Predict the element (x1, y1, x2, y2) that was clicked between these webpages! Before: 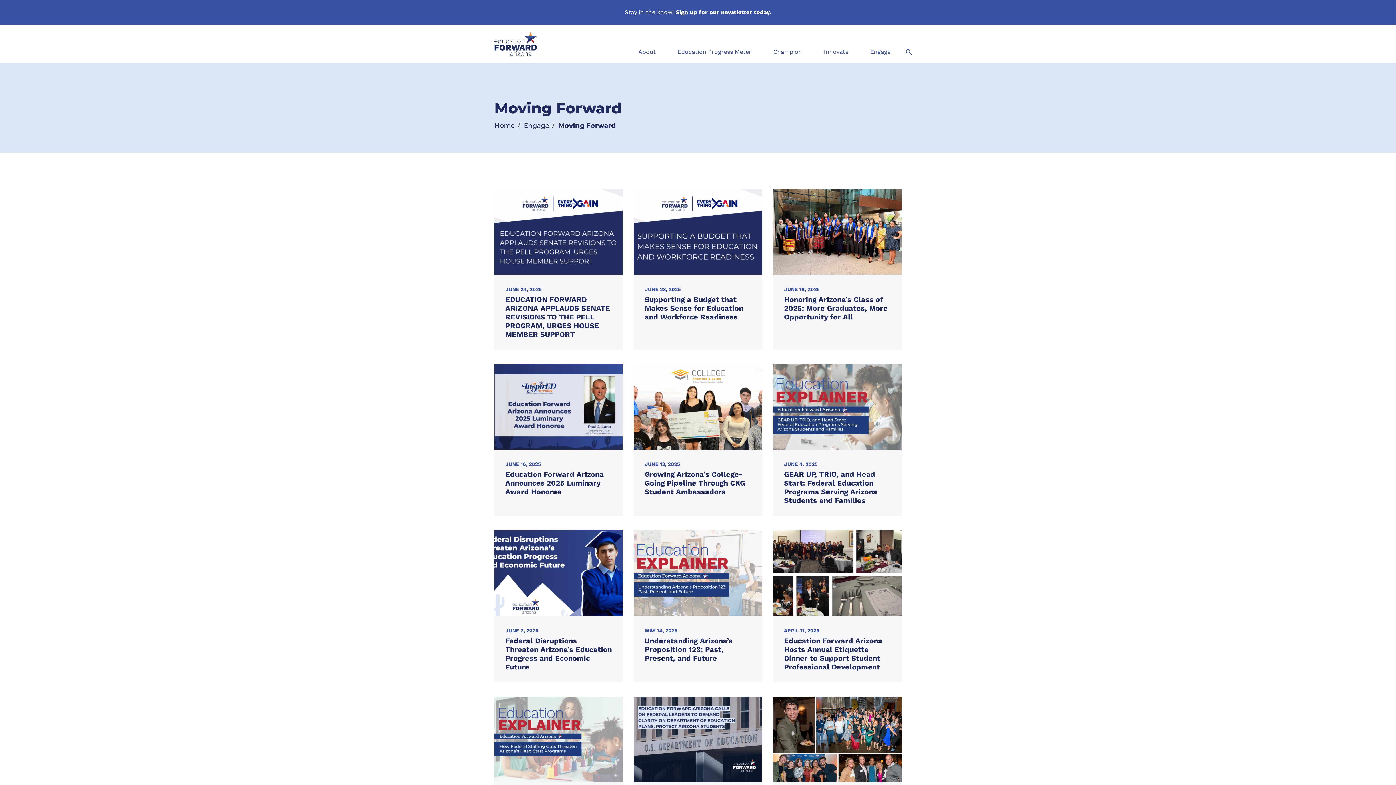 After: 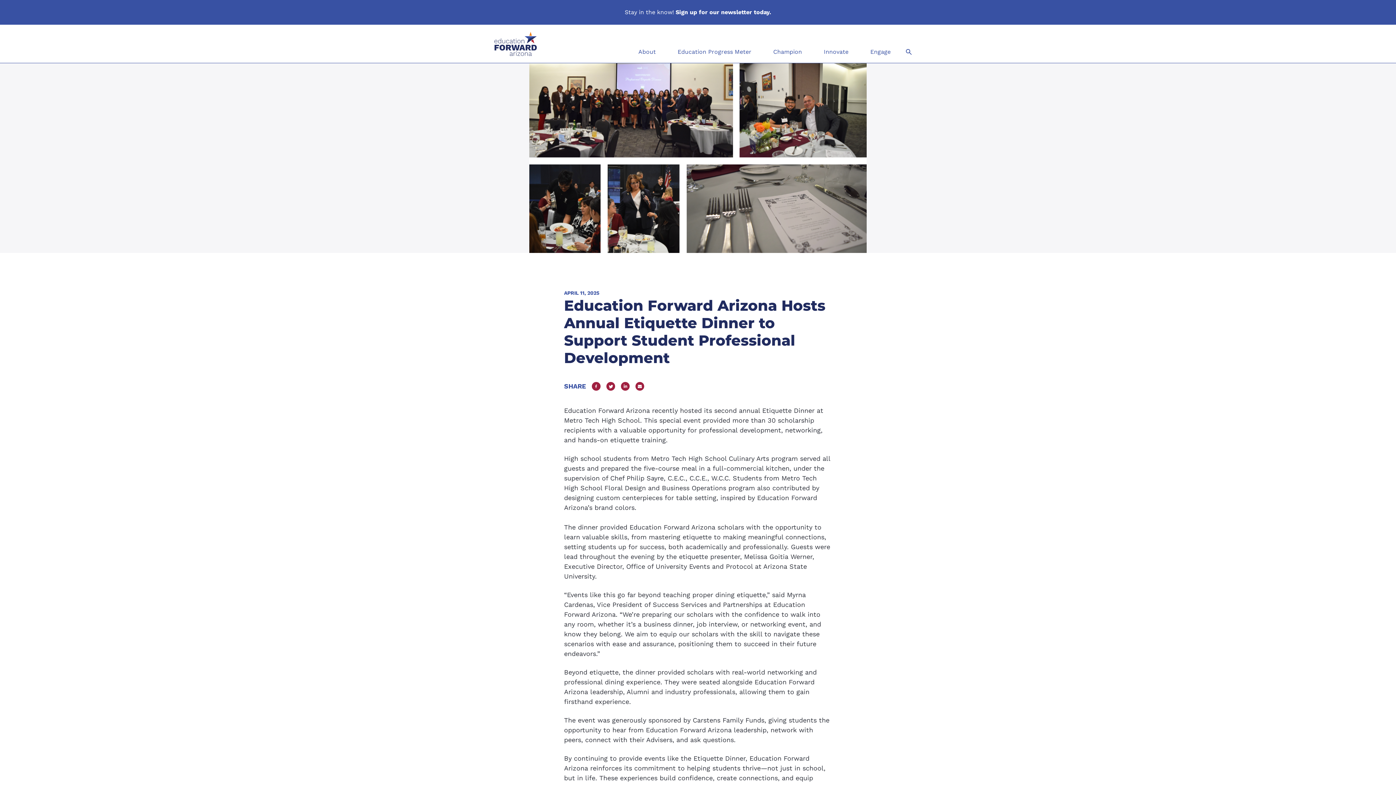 Action: bbox: (773, 530, 901, 682) label: APRIL 11, 2025
Education Forward Arizona Hosts Annual Etiquette Dinner to Support Student Professional Development